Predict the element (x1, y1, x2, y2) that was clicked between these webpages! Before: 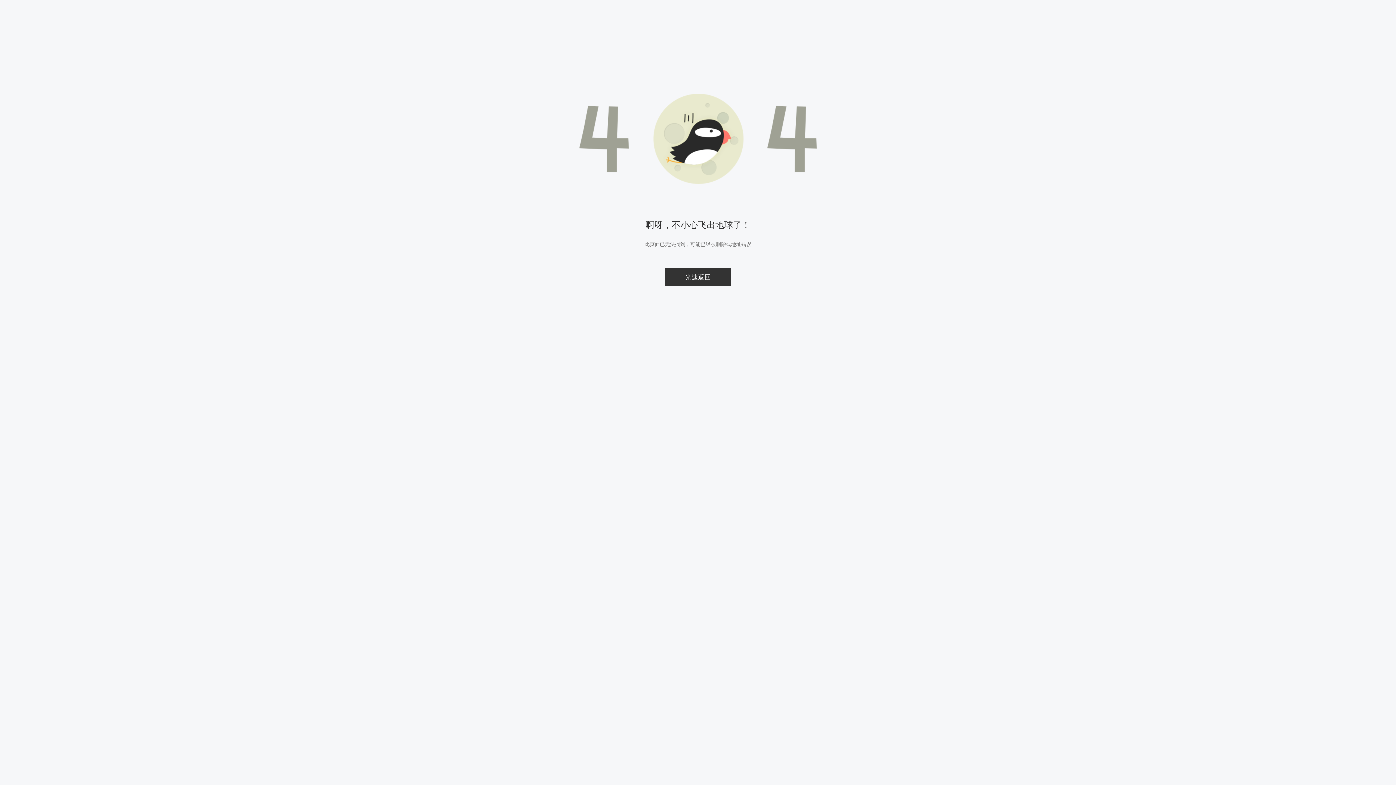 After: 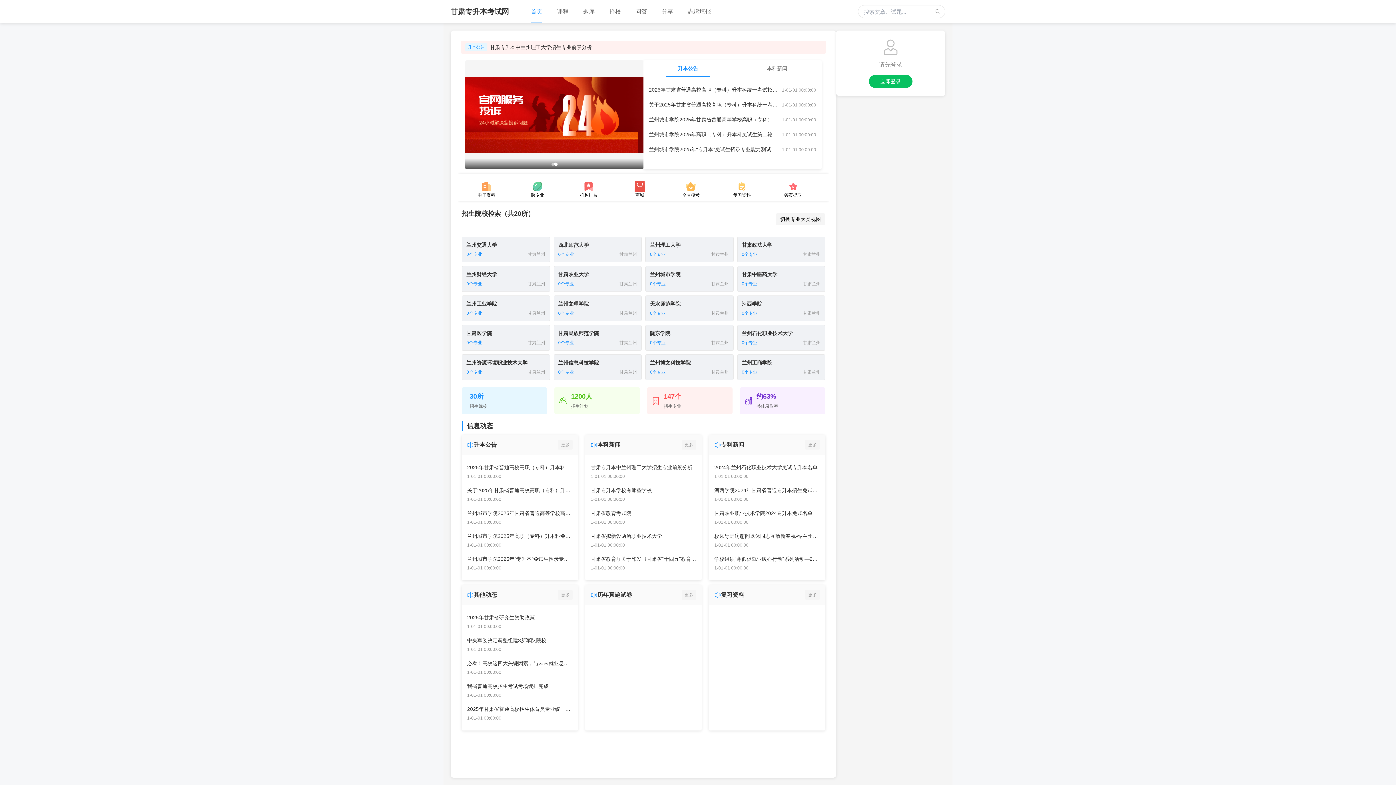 Action: bbox: (665, 268, 730, 286) label: 光速返回